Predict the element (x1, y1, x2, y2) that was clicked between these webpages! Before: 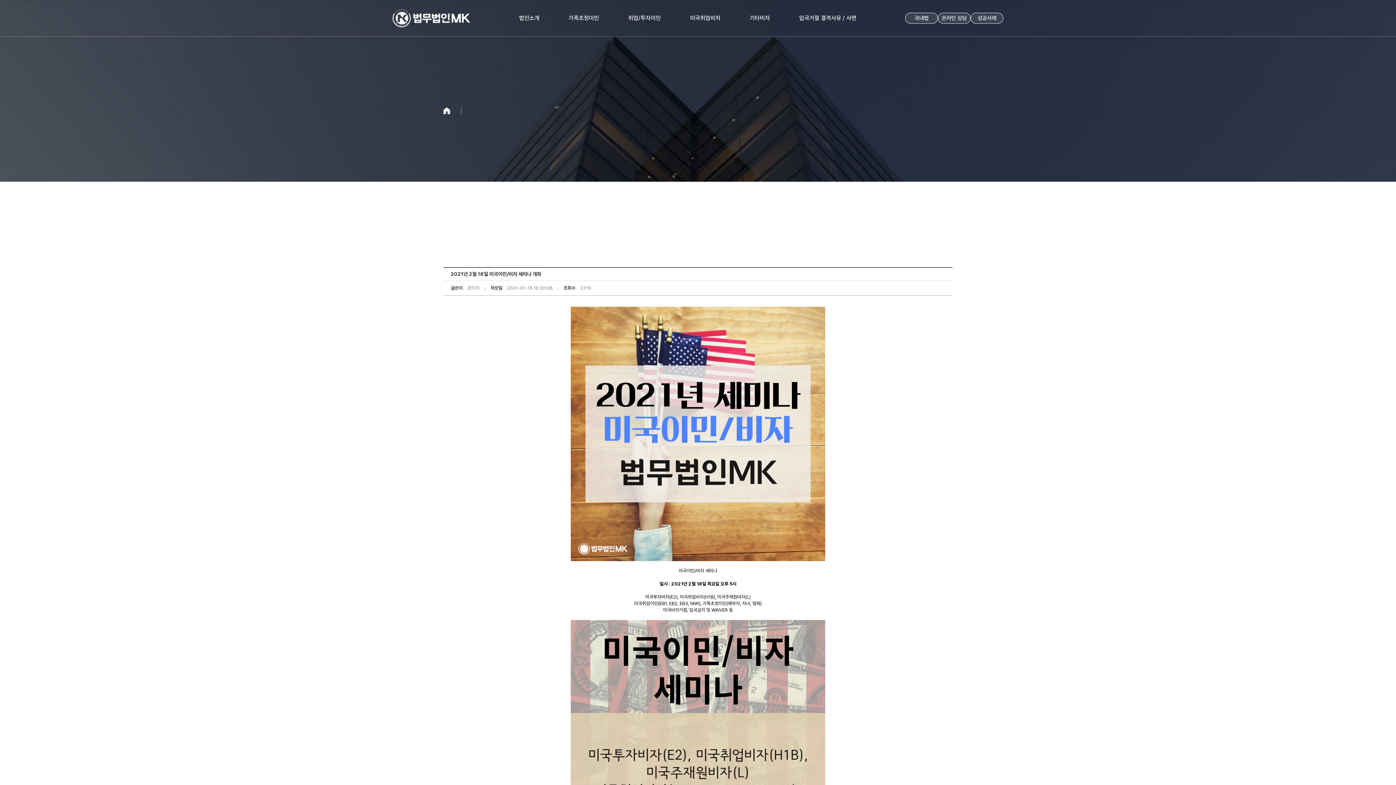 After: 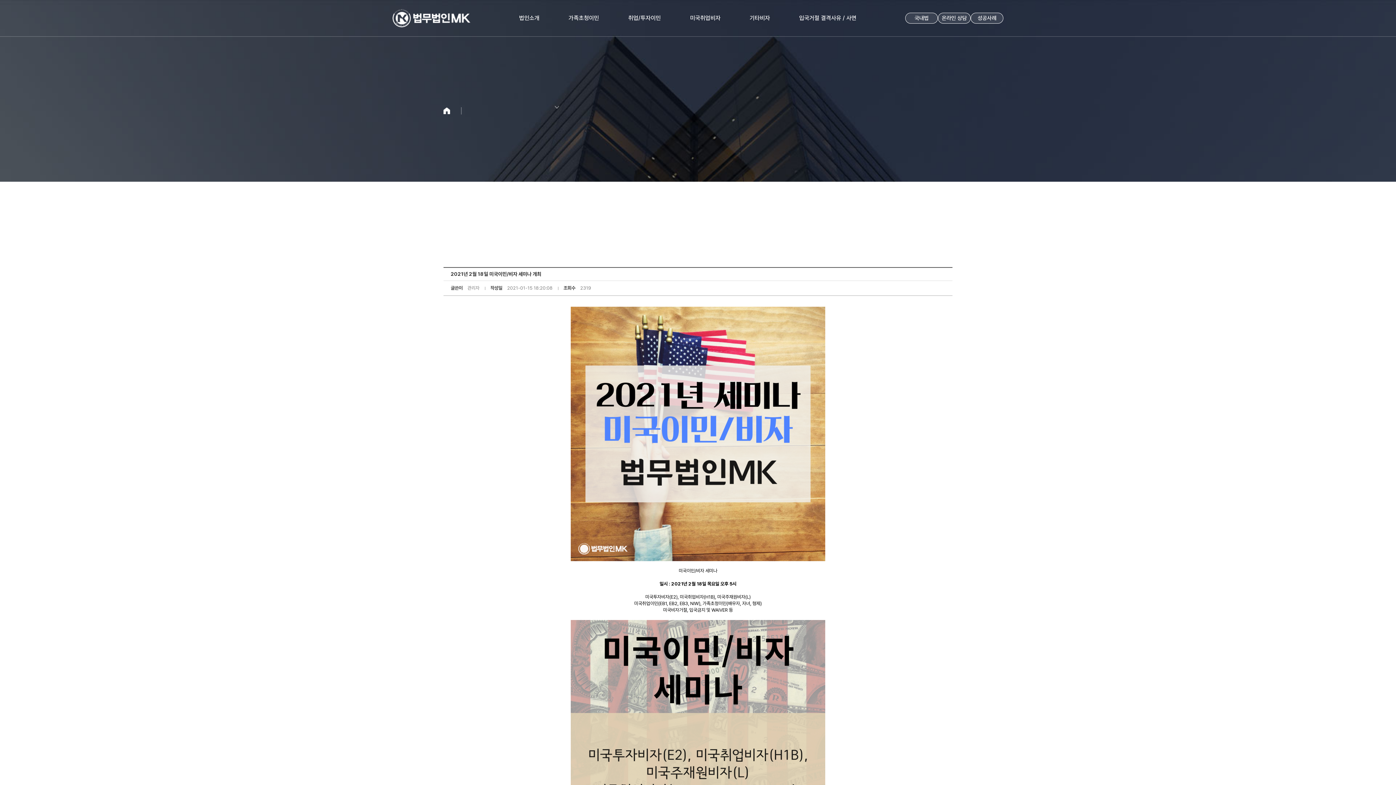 Action: bbox: (1360, 315, 1381, 337)